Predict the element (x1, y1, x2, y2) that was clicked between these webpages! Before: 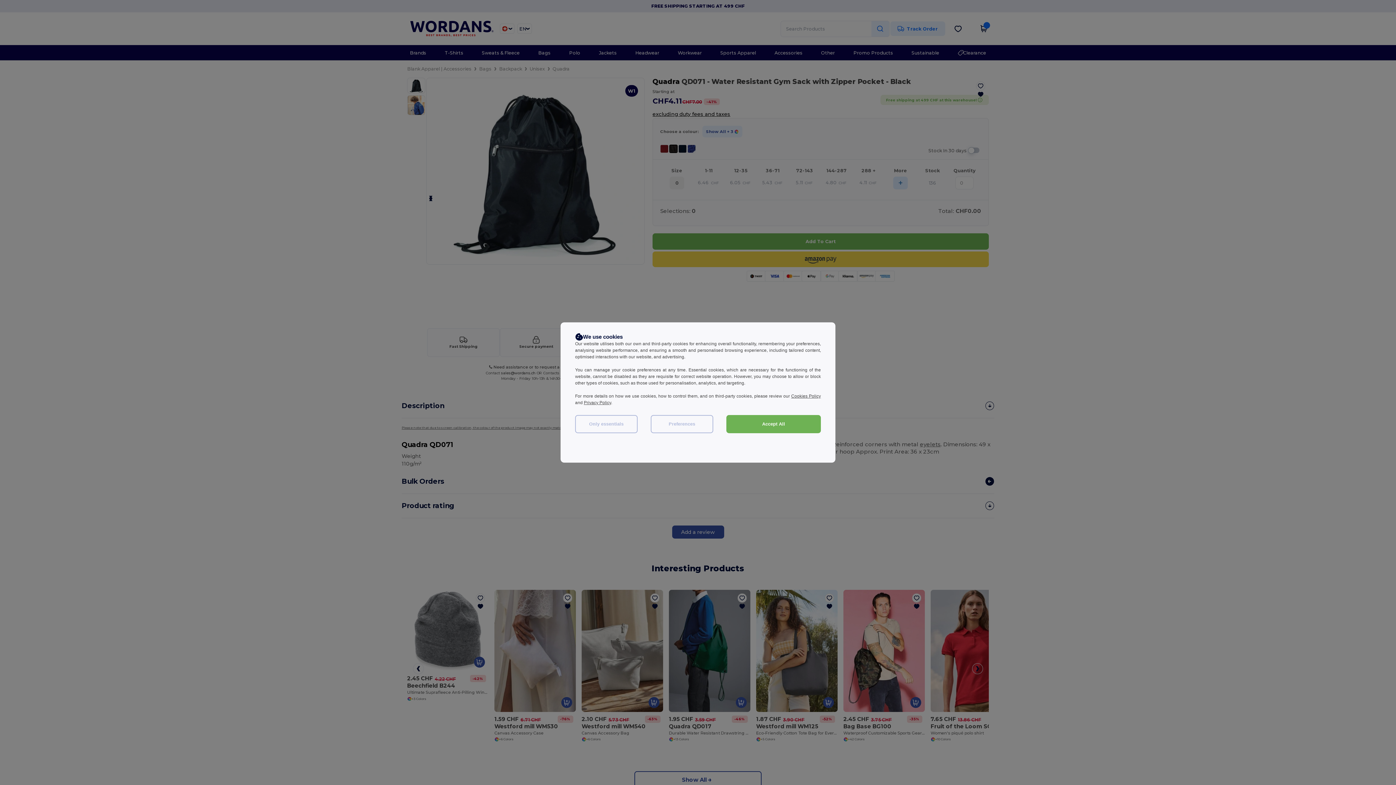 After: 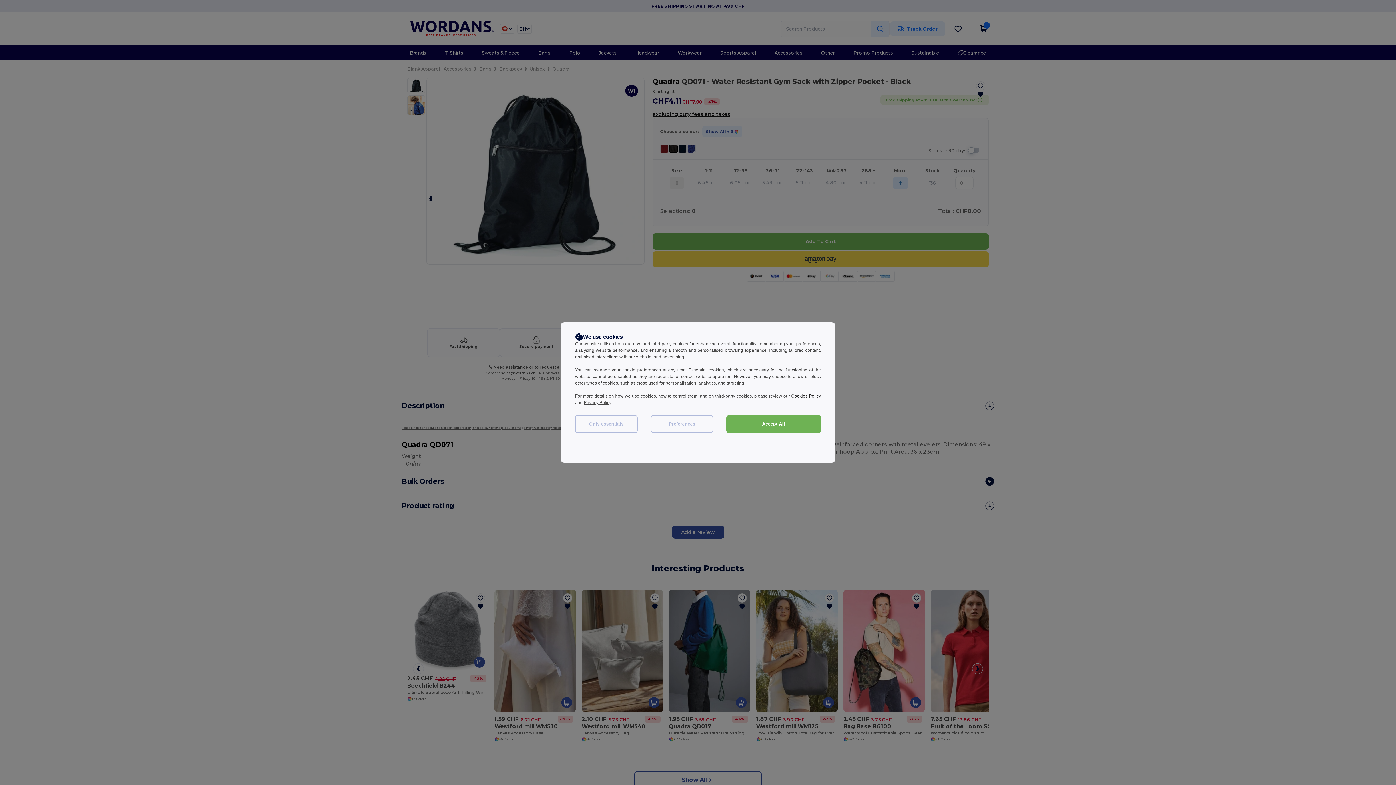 Action: label: Cookies Policy bbox: (791, 393, 821, 398)